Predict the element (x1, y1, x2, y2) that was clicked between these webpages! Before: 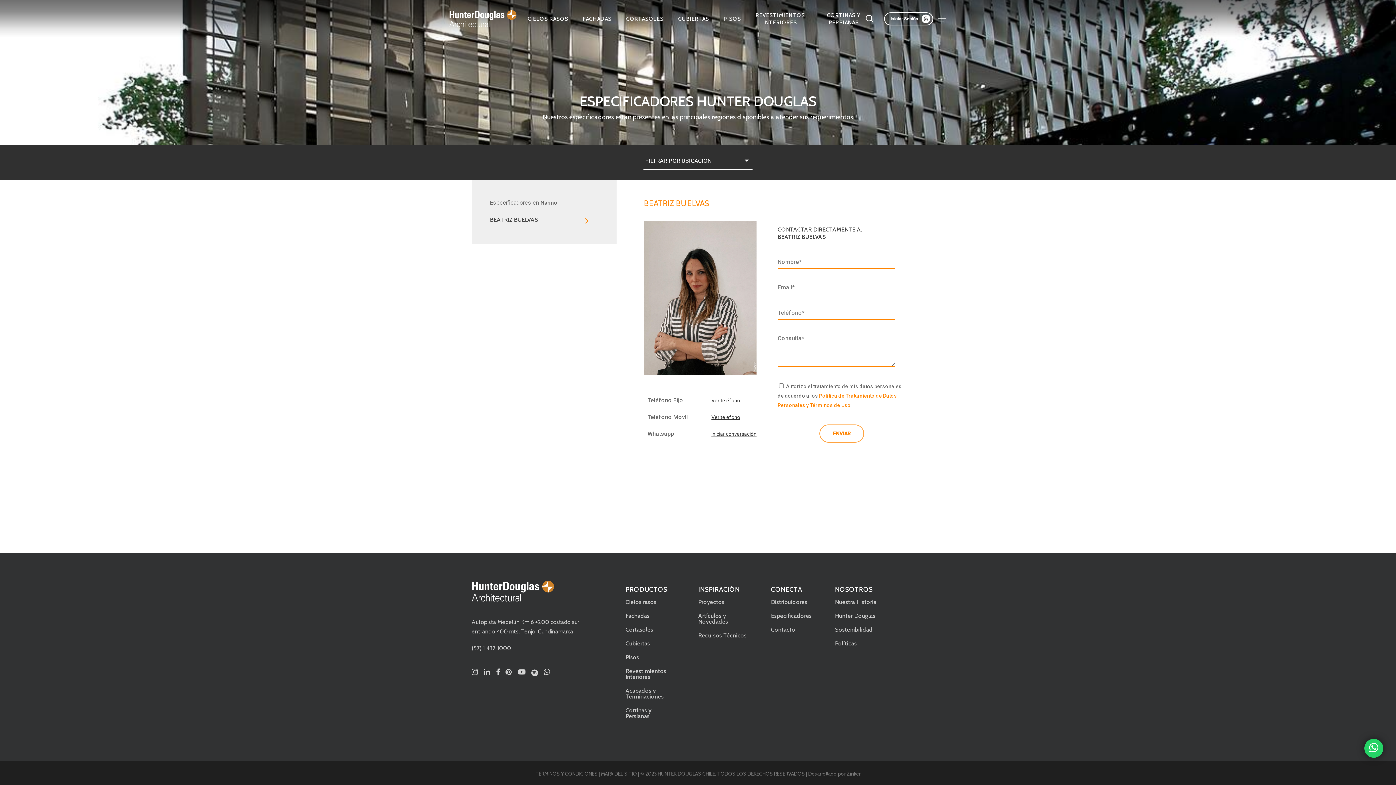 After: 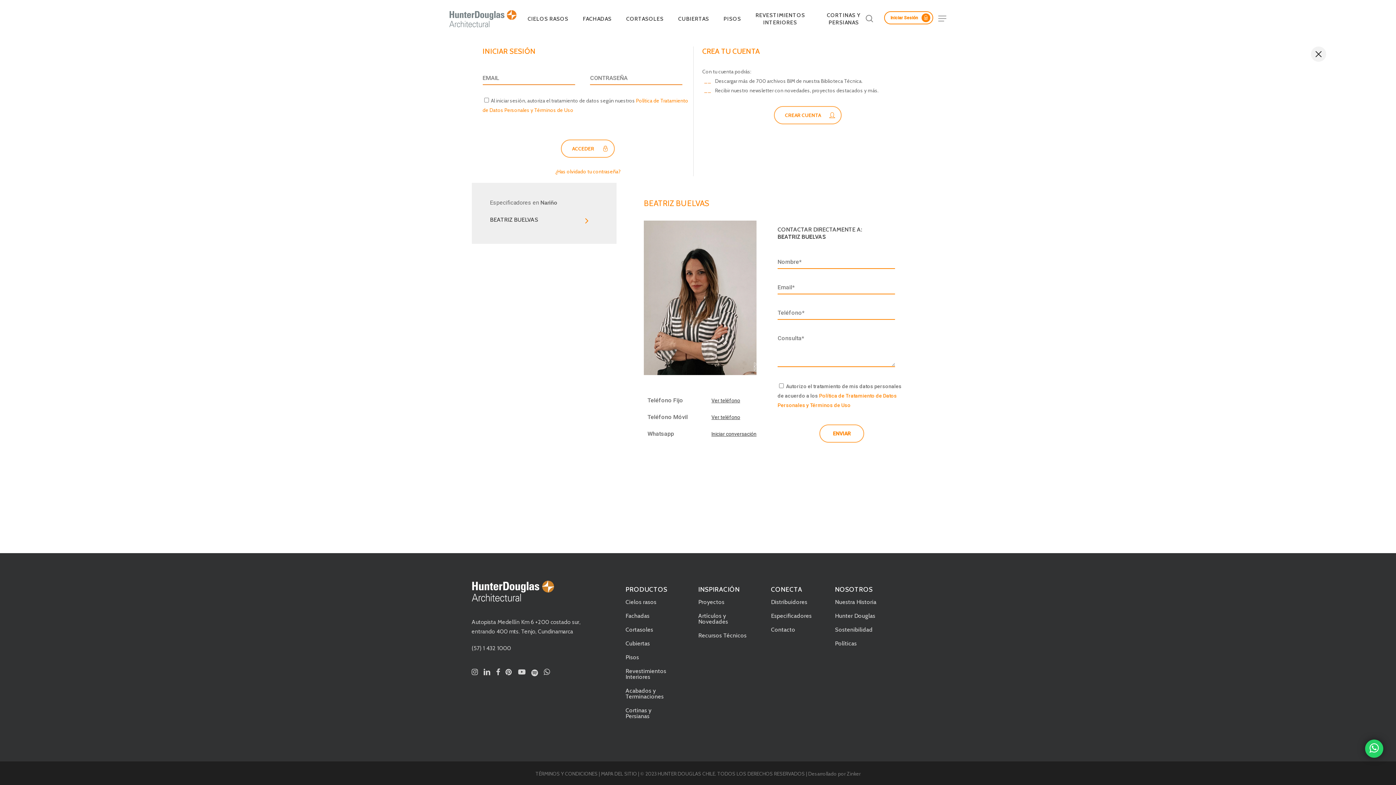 Action: label: Iniciar Sesión bbox: (884, 12, 933, 25)